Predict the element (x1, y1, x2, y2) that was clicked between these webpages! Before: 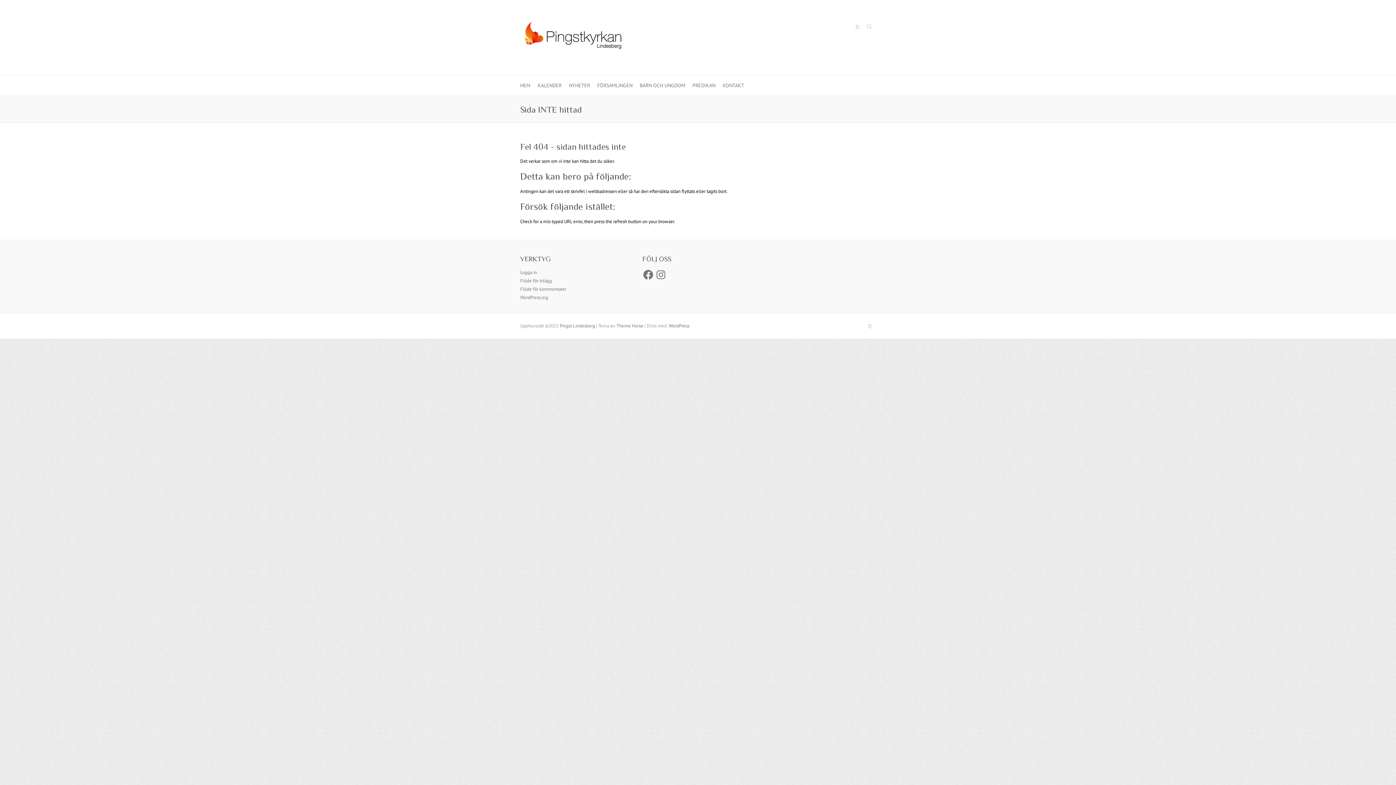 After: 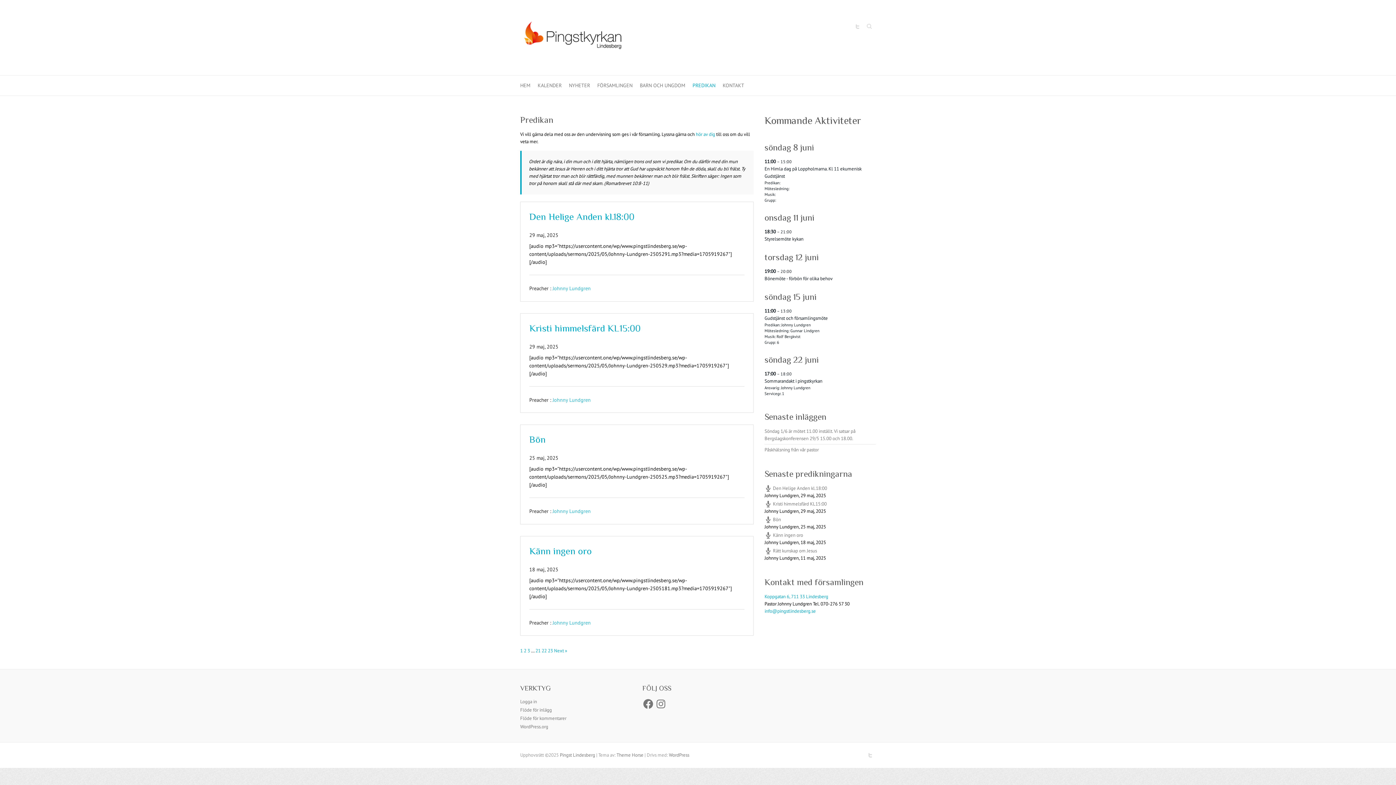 Action: label: PREDIKAN bbox: (692, 75, 715, 95)